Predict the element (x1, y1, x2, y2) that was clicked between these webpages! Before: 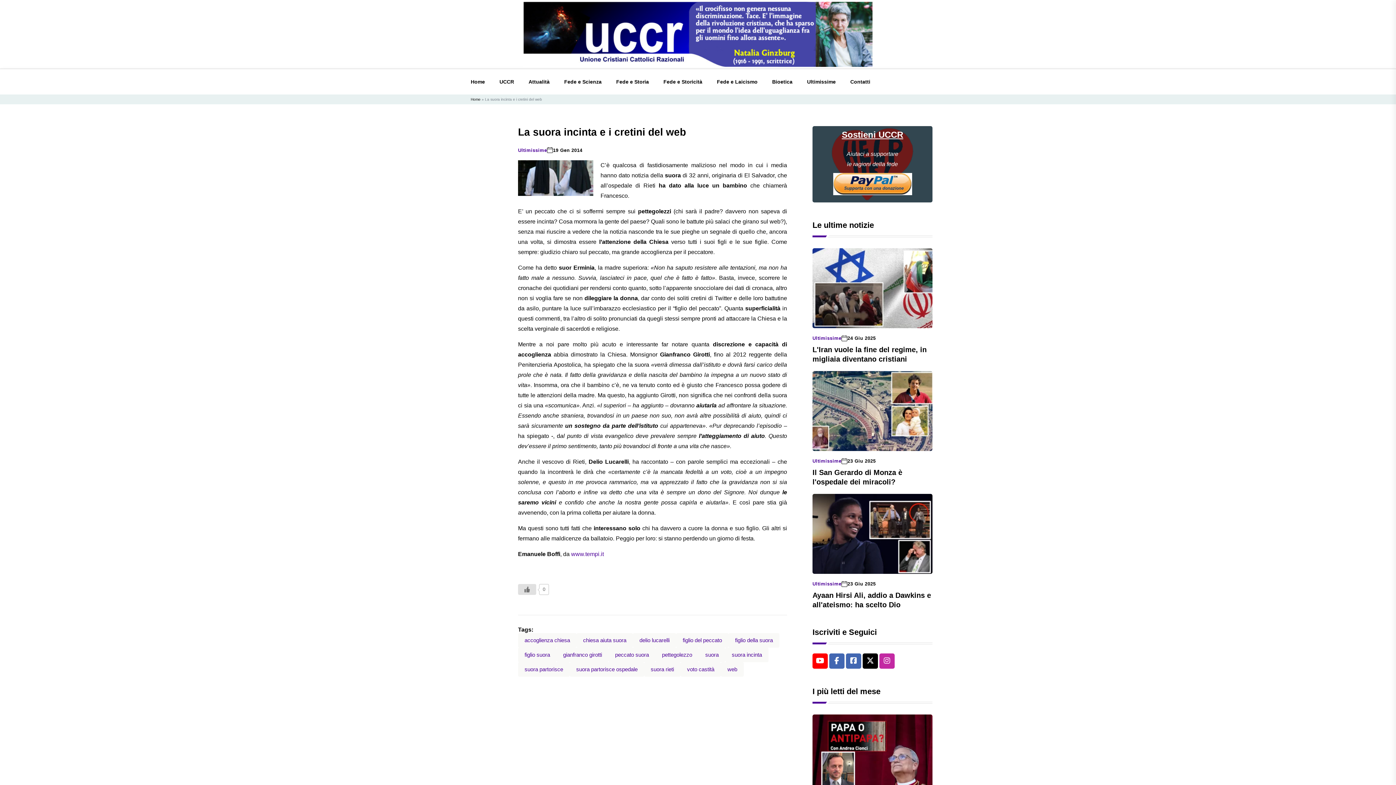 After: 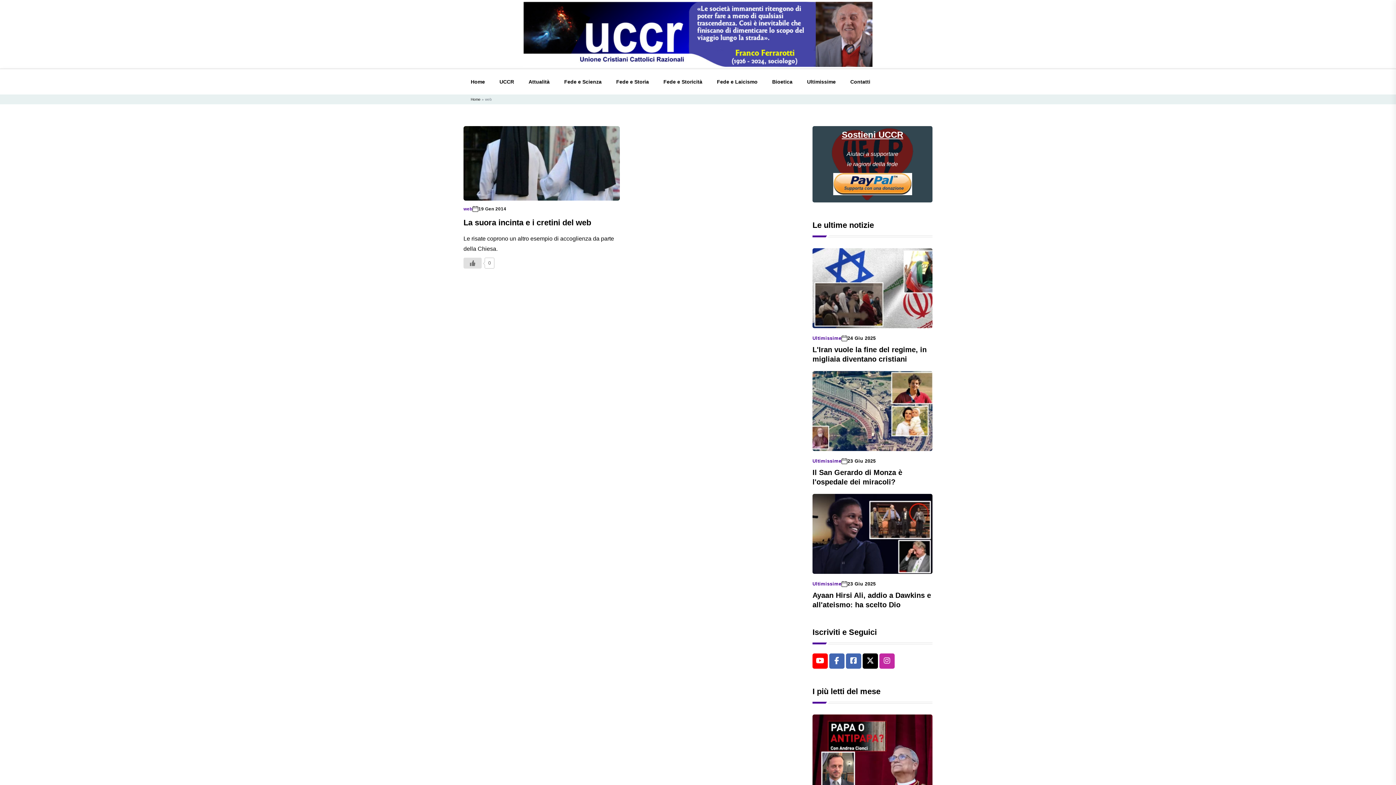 Action: label: web bbox: (721, 662, 744, 677)